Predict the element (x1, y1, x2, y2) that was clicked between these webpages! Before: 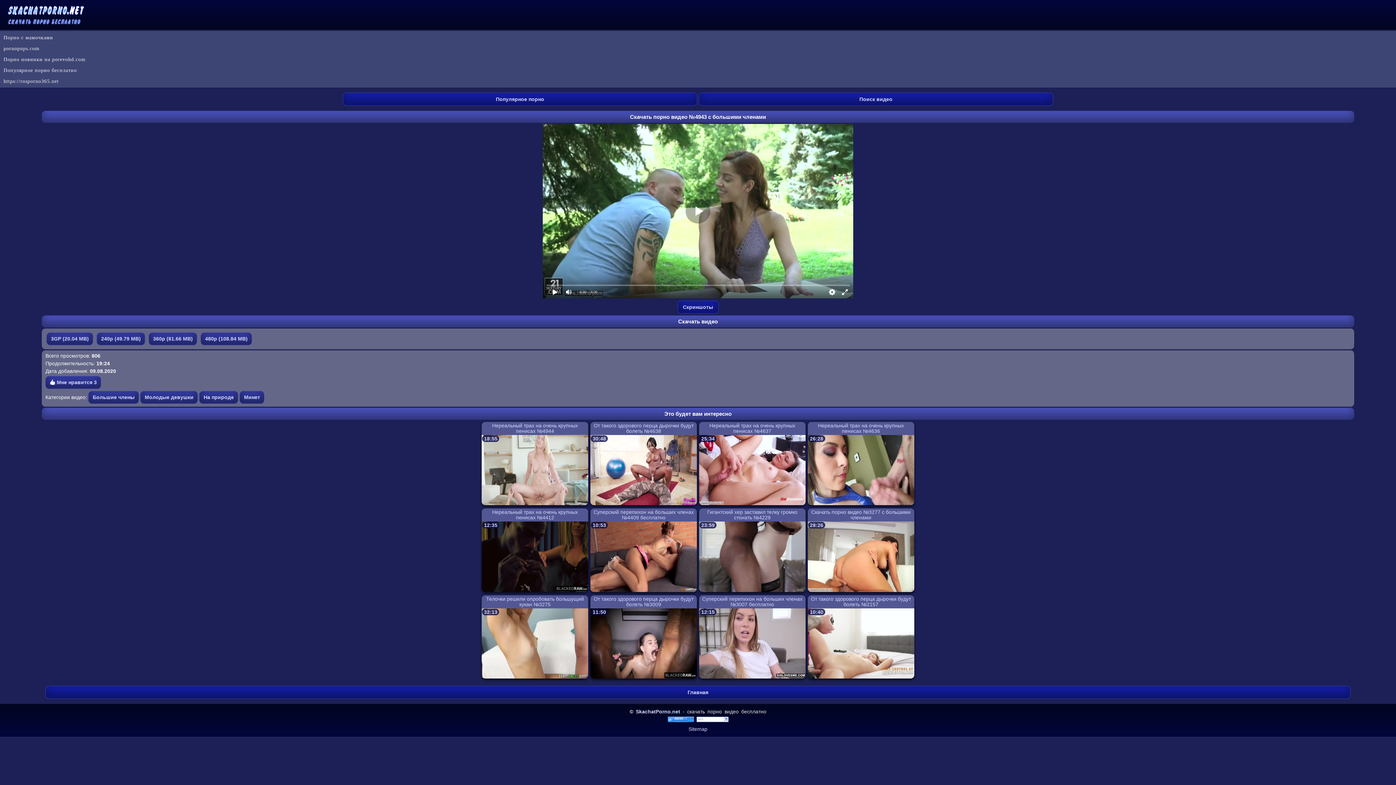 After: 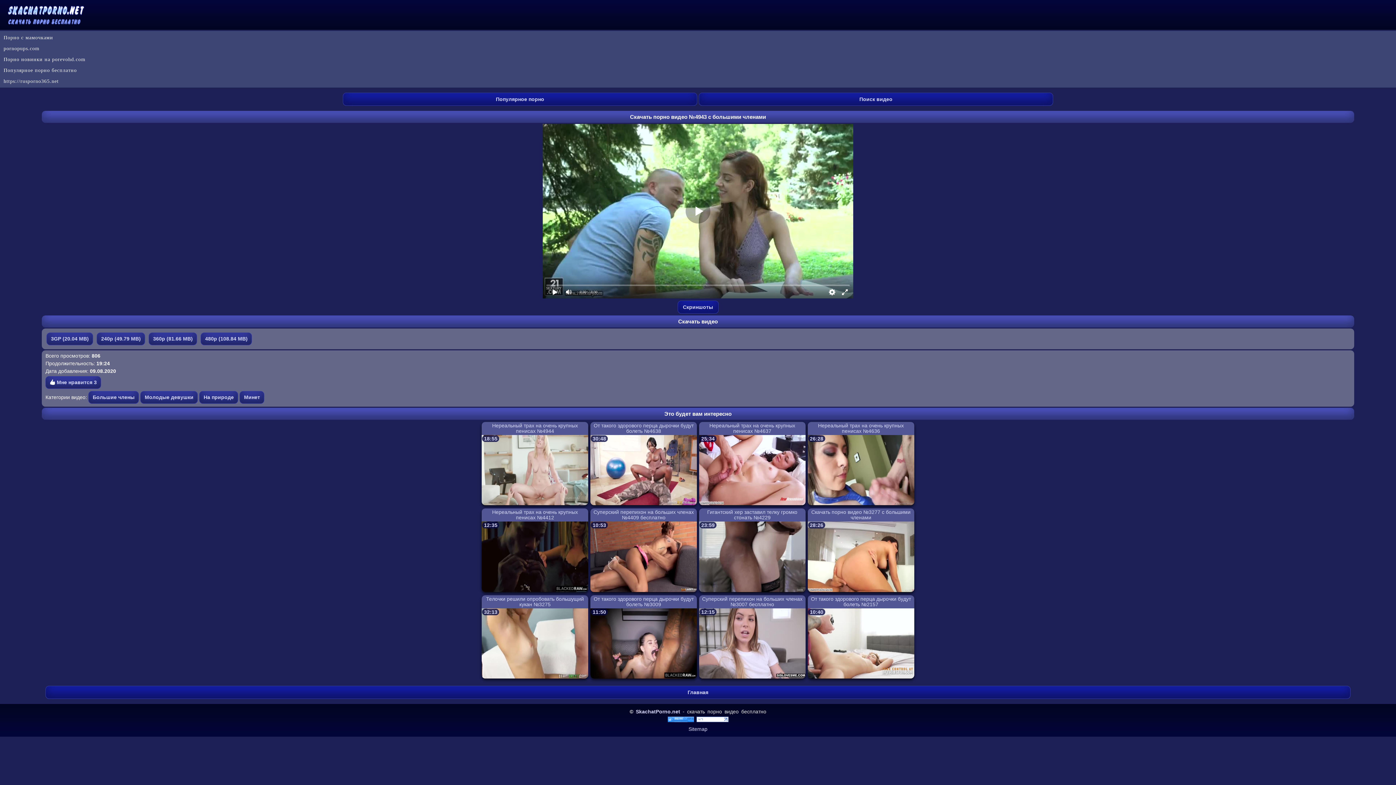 Action: bbox: (696, 717, 728, 723)